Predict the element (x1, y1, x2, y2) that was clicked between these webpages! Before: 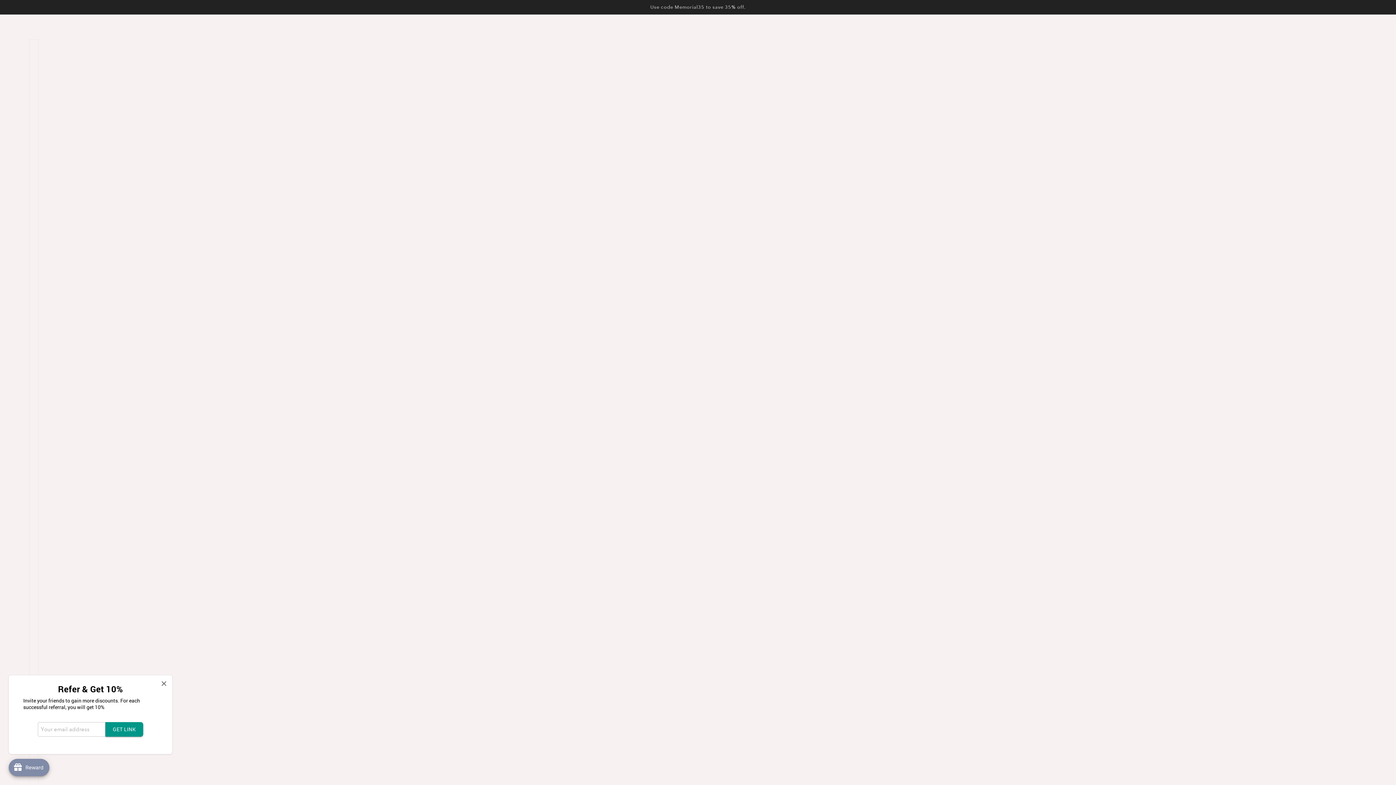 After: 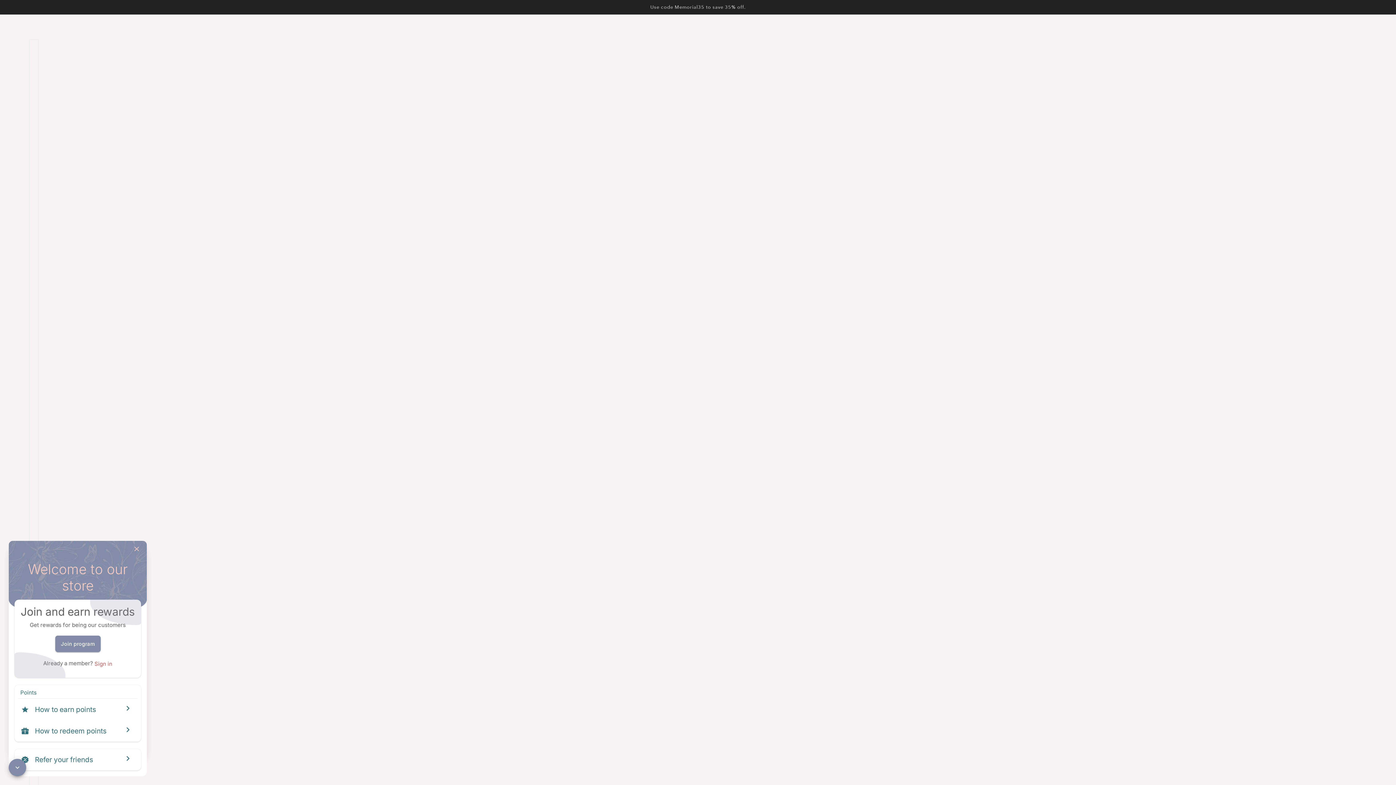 Action: bbox: (8, 759, 49, 776) label: Open Joy popup